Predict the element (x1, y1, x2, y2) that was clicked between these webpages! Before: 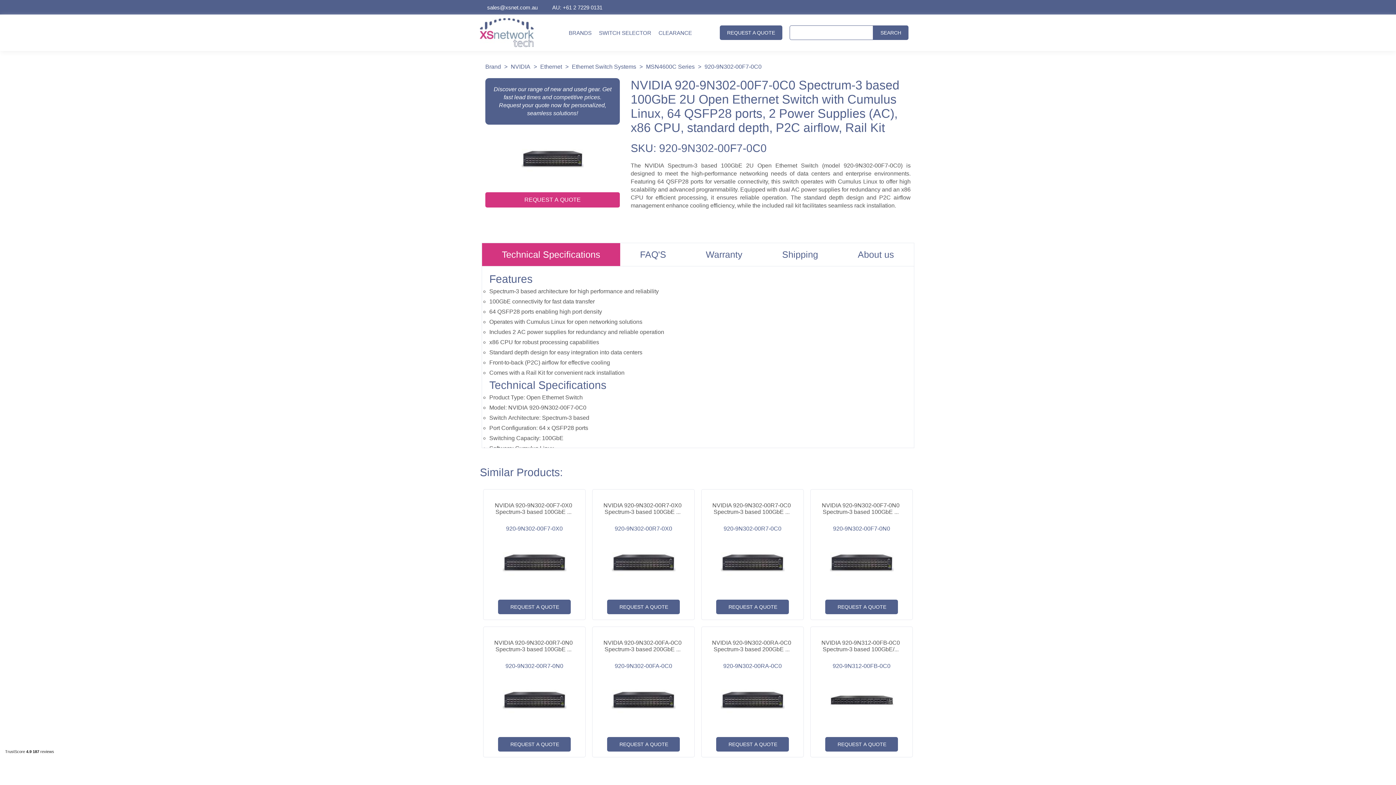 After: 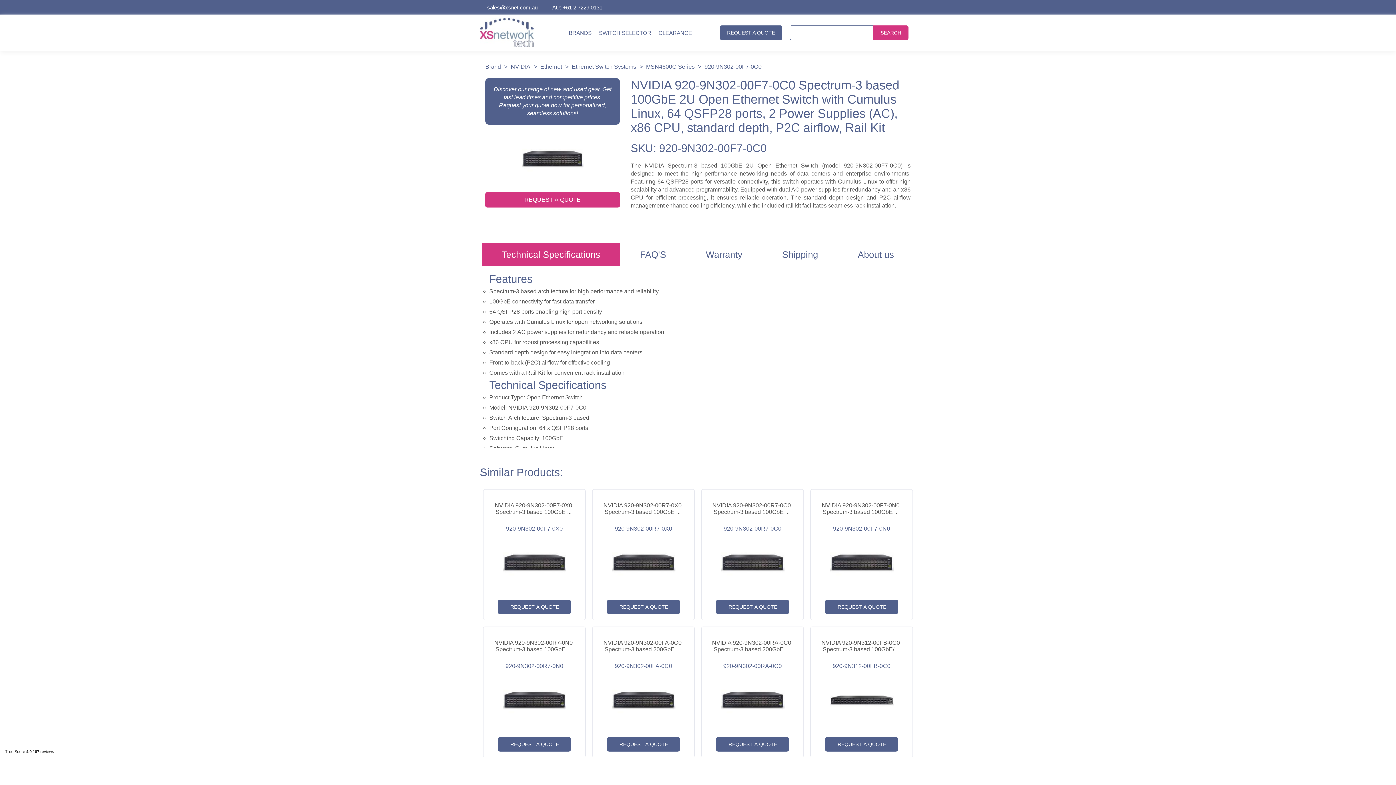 Action: label: SEARCH bbox: (873, 25, 908, 40)